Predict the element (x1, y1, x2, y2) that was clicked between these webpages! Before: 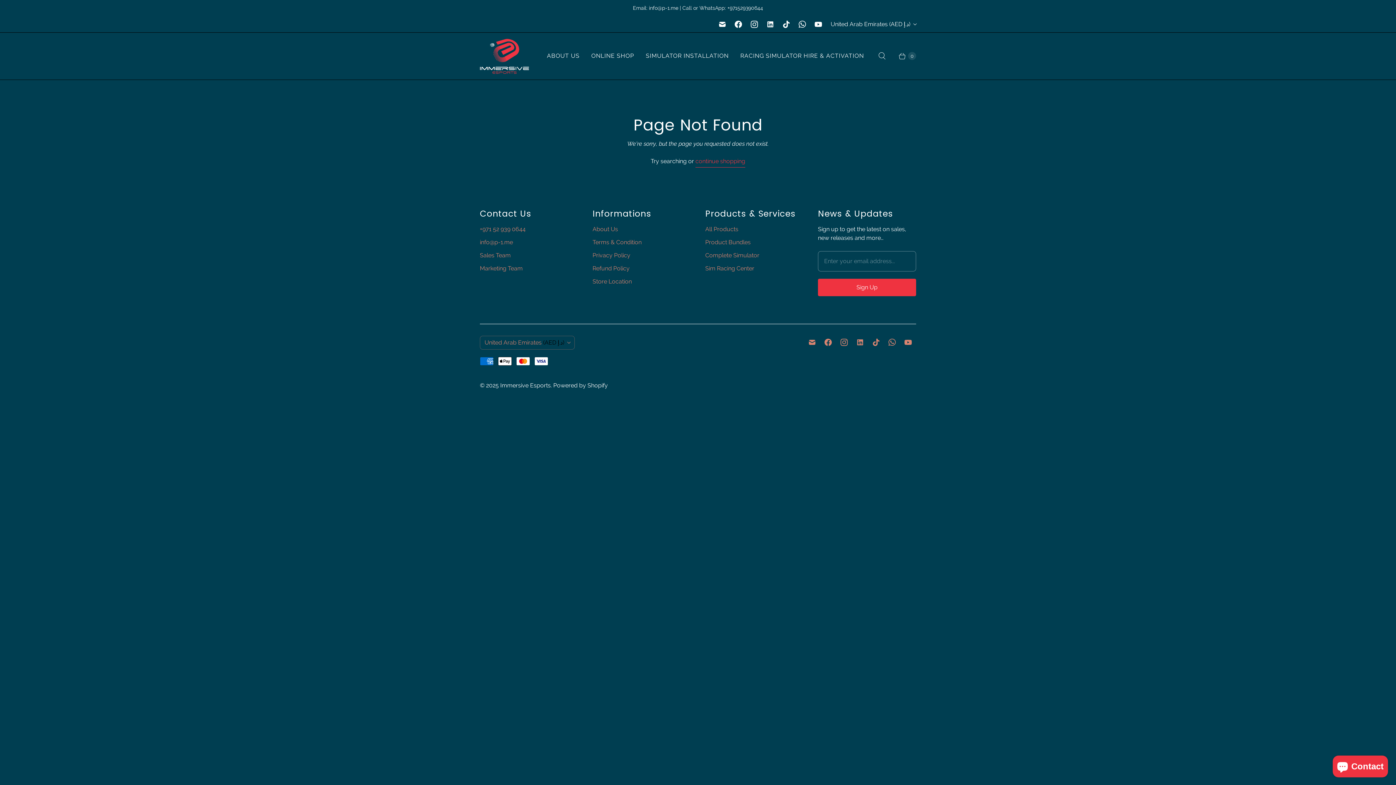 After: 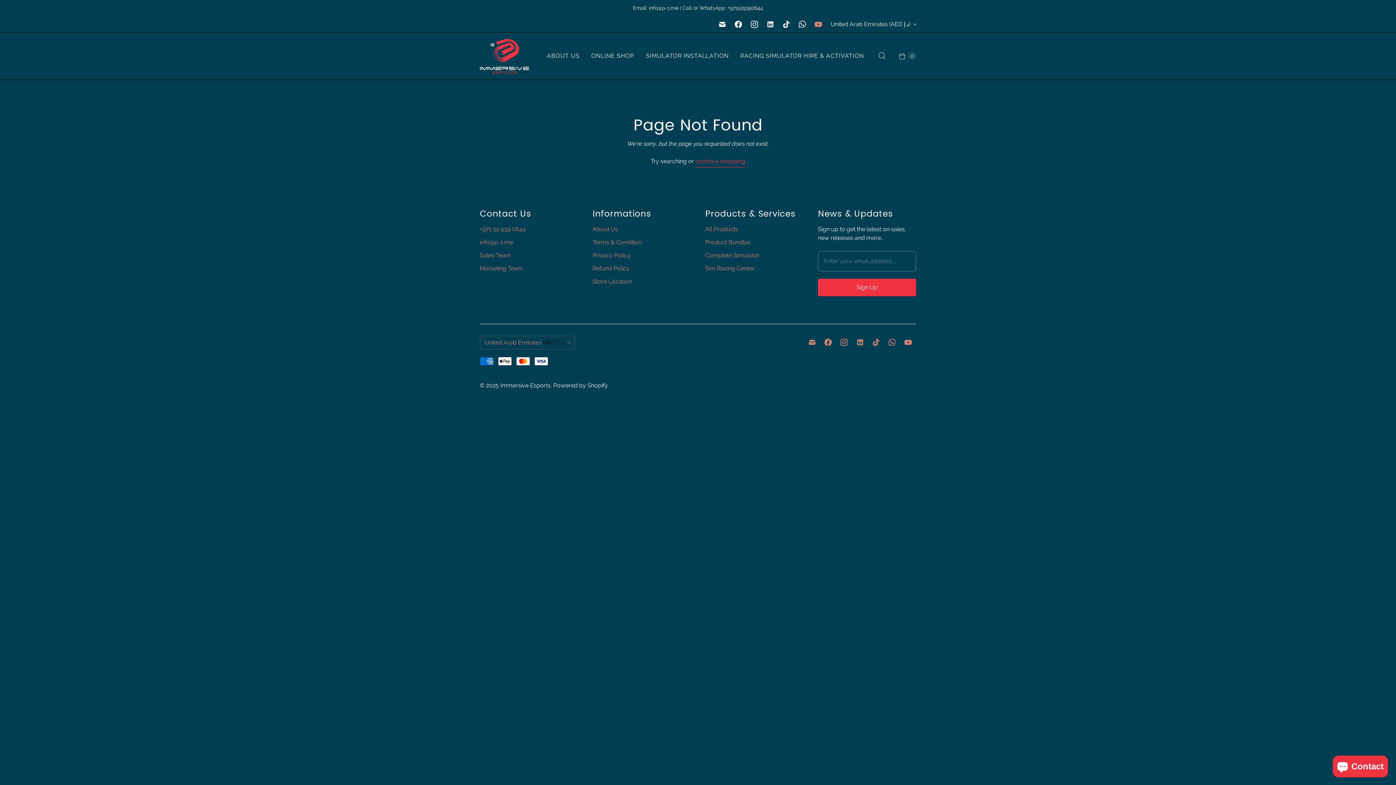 Action: label: Immersive Esports on YouTube bbox: (810, 16, 826, 32)